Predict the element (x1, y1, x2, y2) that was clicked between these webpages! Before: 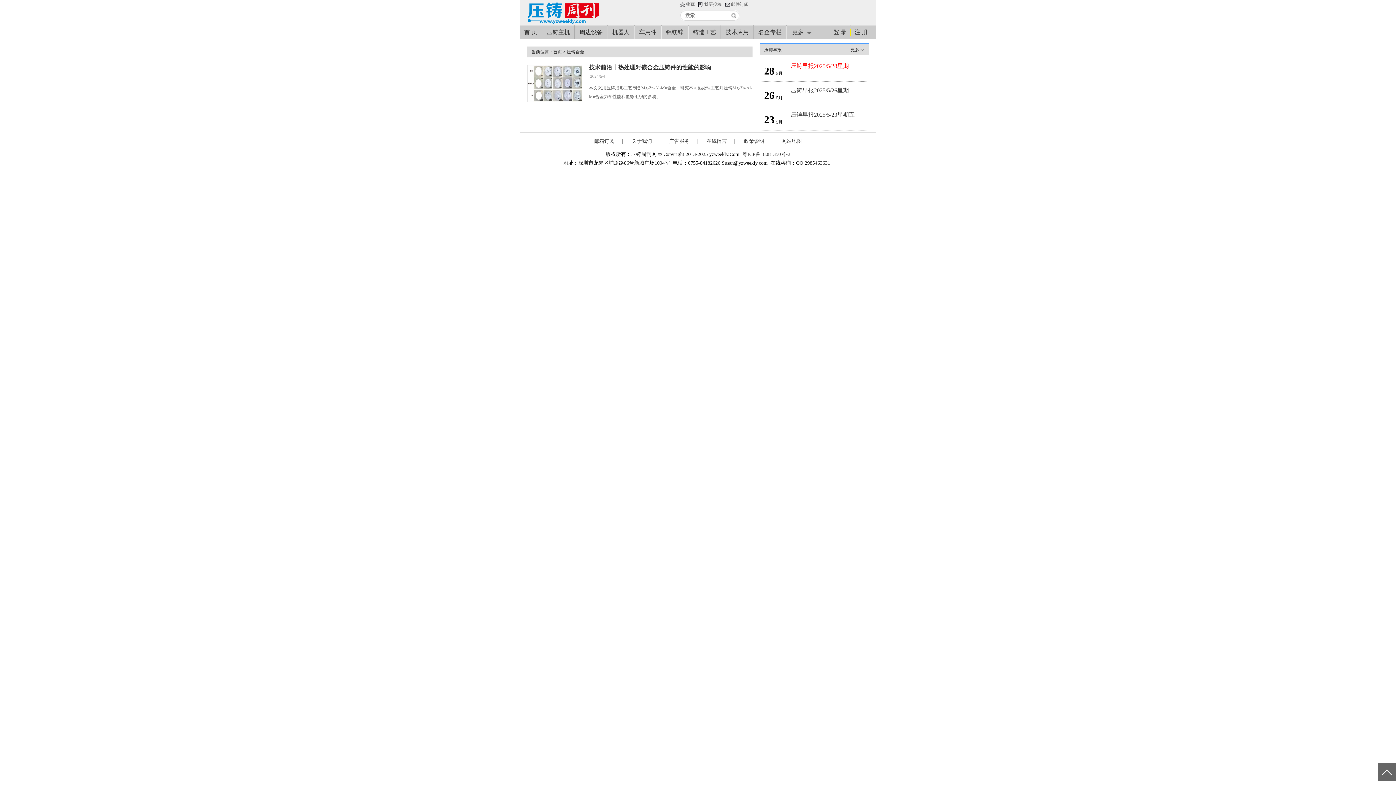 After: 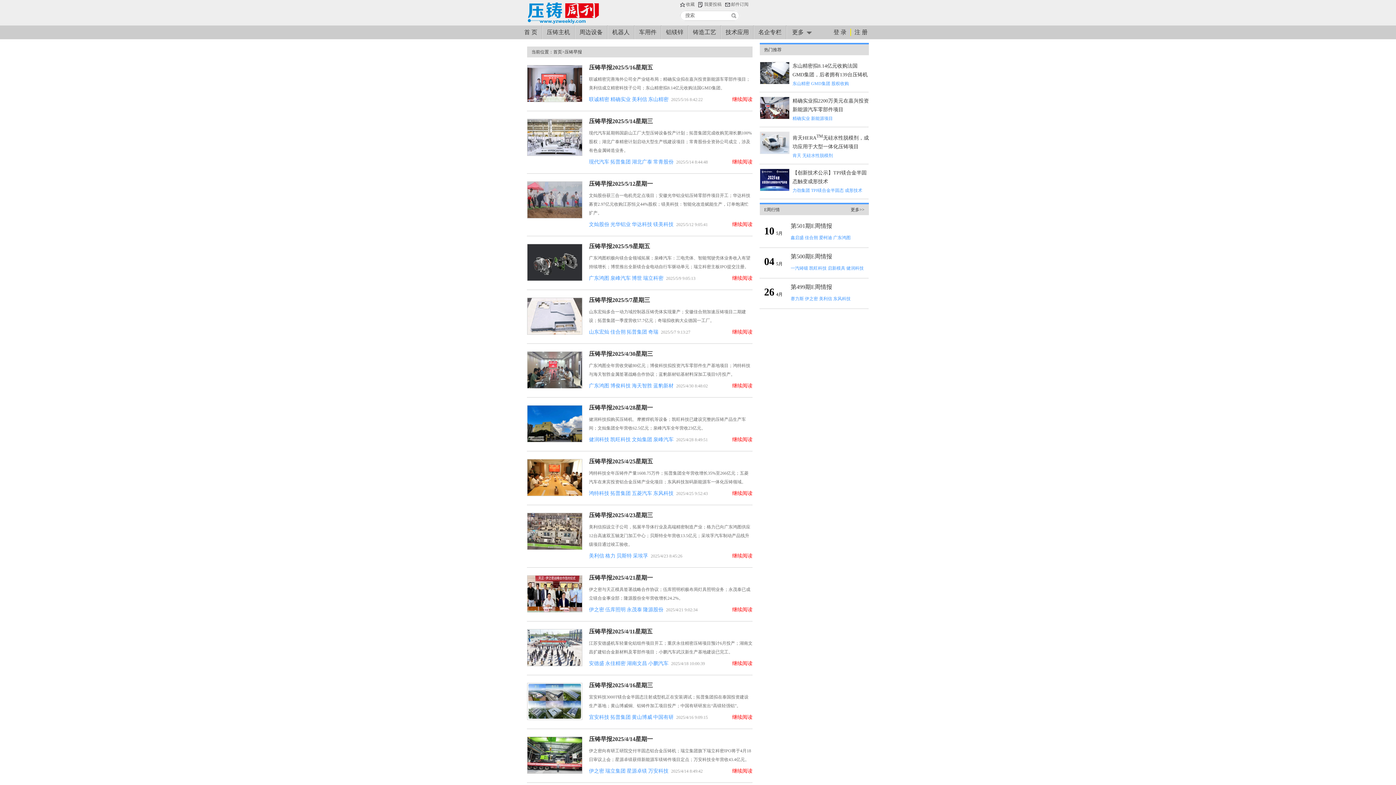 Action: bbox: (850, 44, 864, 55) label: 更多>>